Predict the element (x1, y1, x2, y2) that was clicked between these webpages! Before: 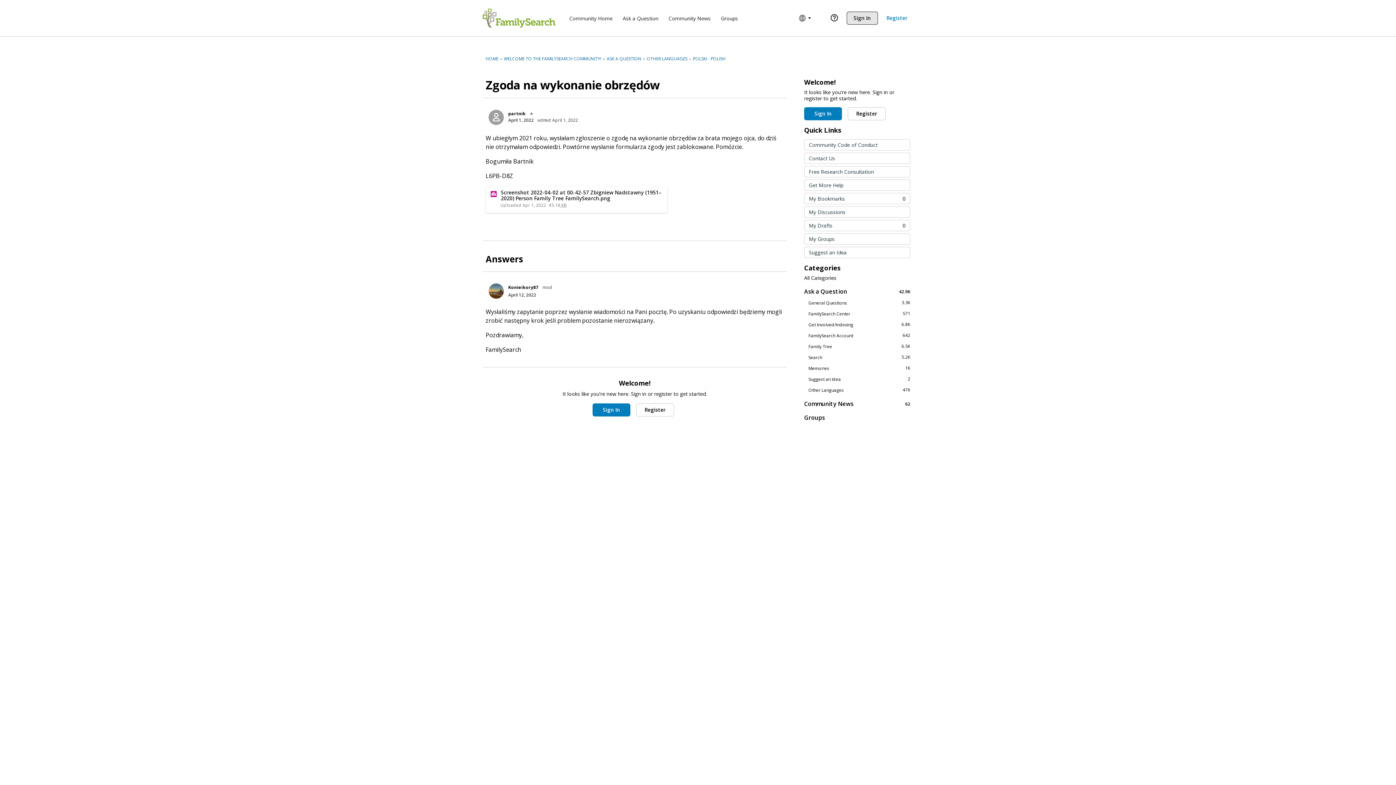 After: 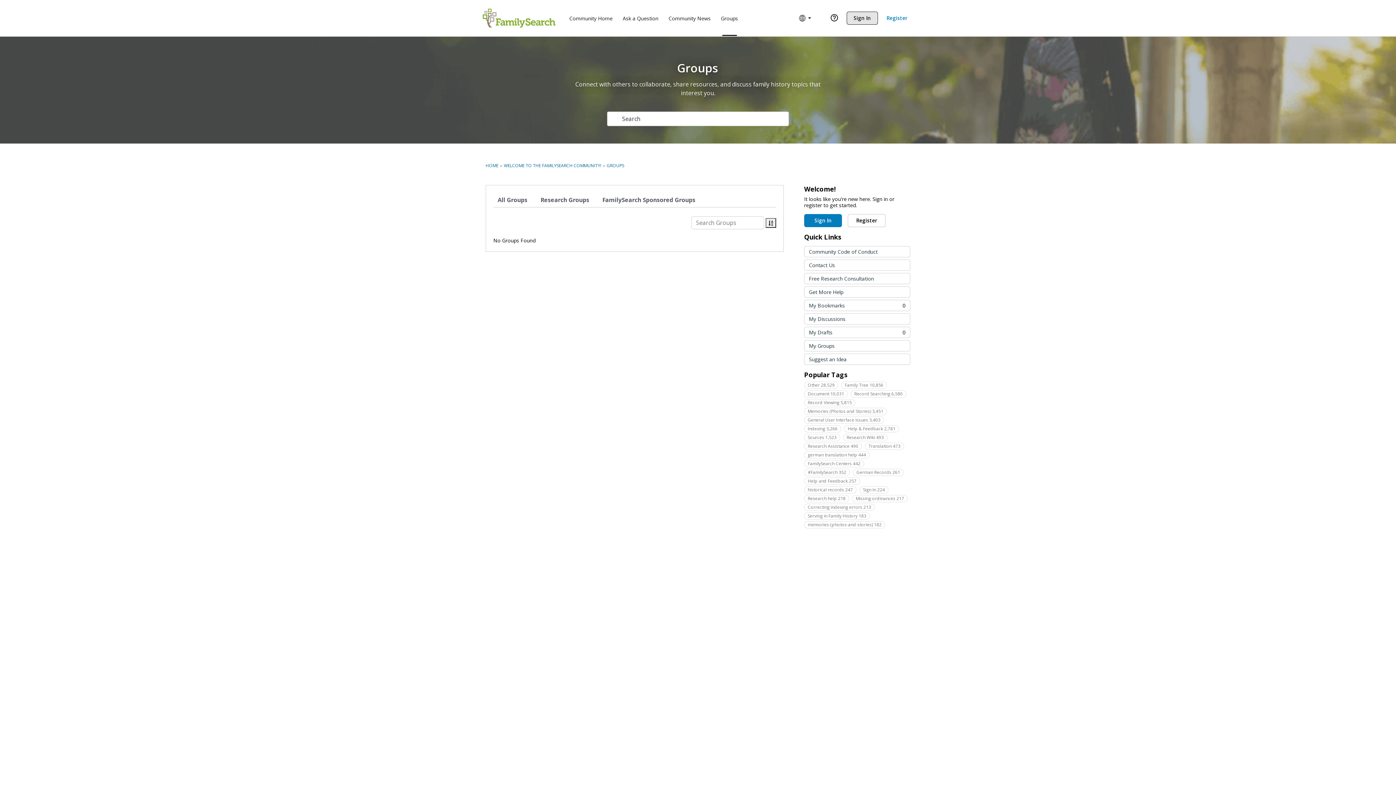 Action: bbox: (804, 233, 910, 244) label: My Groups